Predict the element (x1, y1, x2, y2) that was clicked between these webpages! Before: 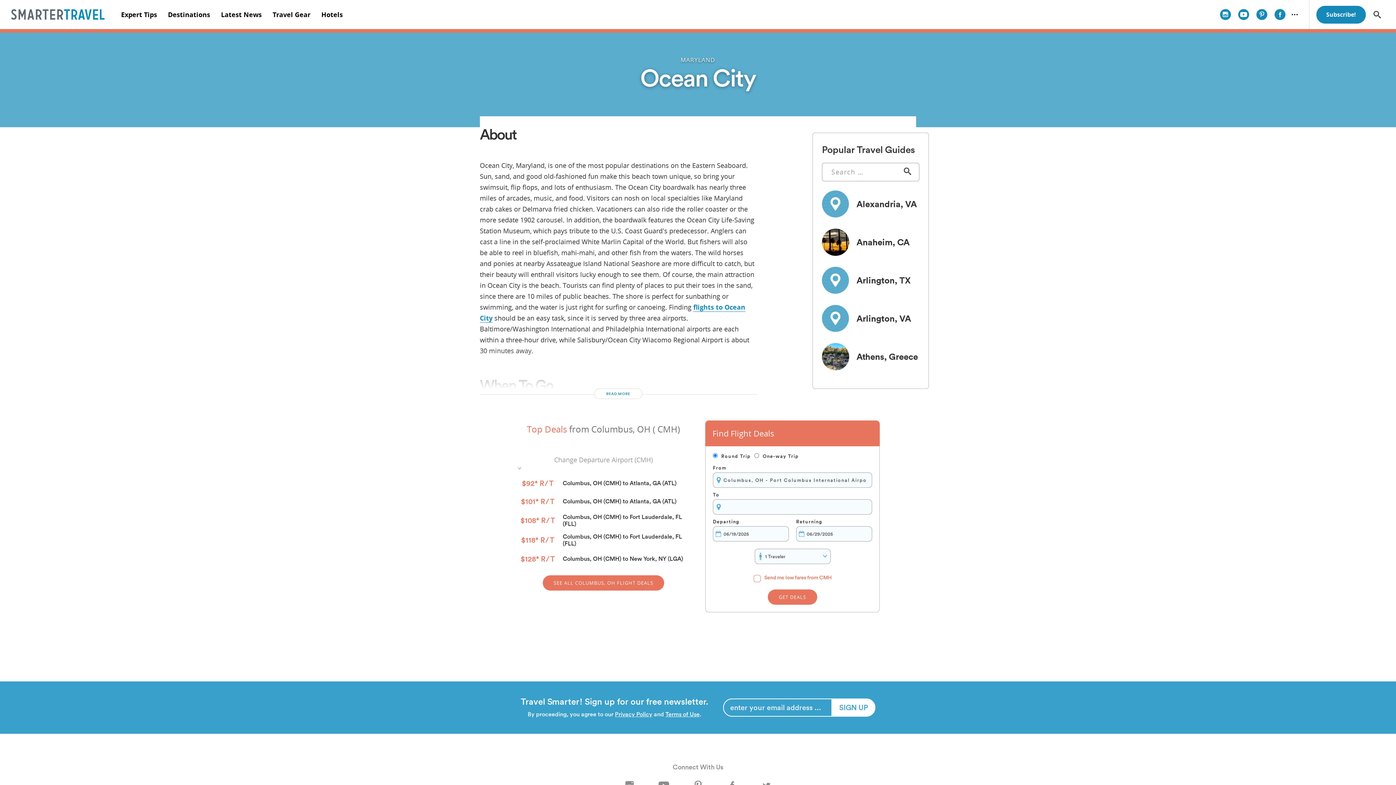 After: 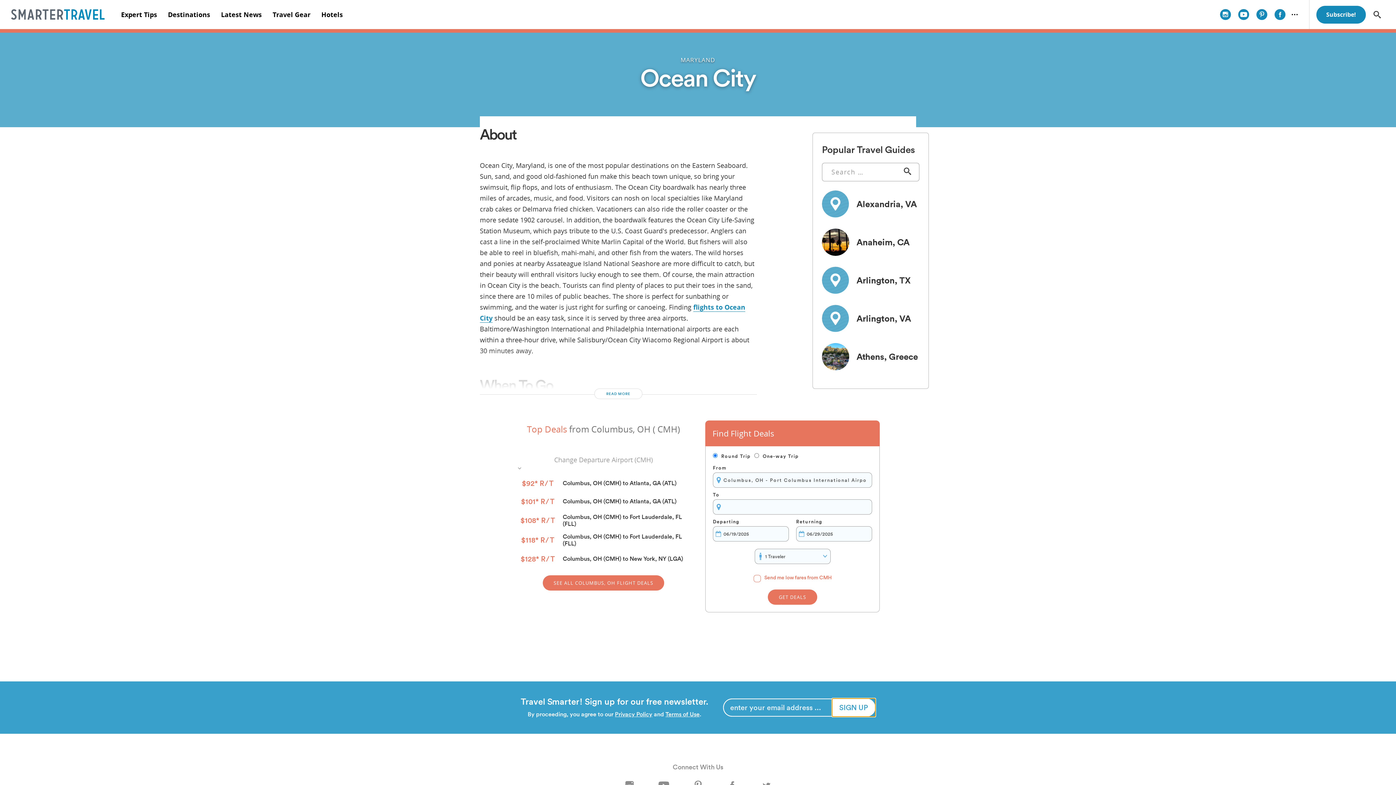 Action: label: SIGN UP bbox: (832, 698, 875, 717)